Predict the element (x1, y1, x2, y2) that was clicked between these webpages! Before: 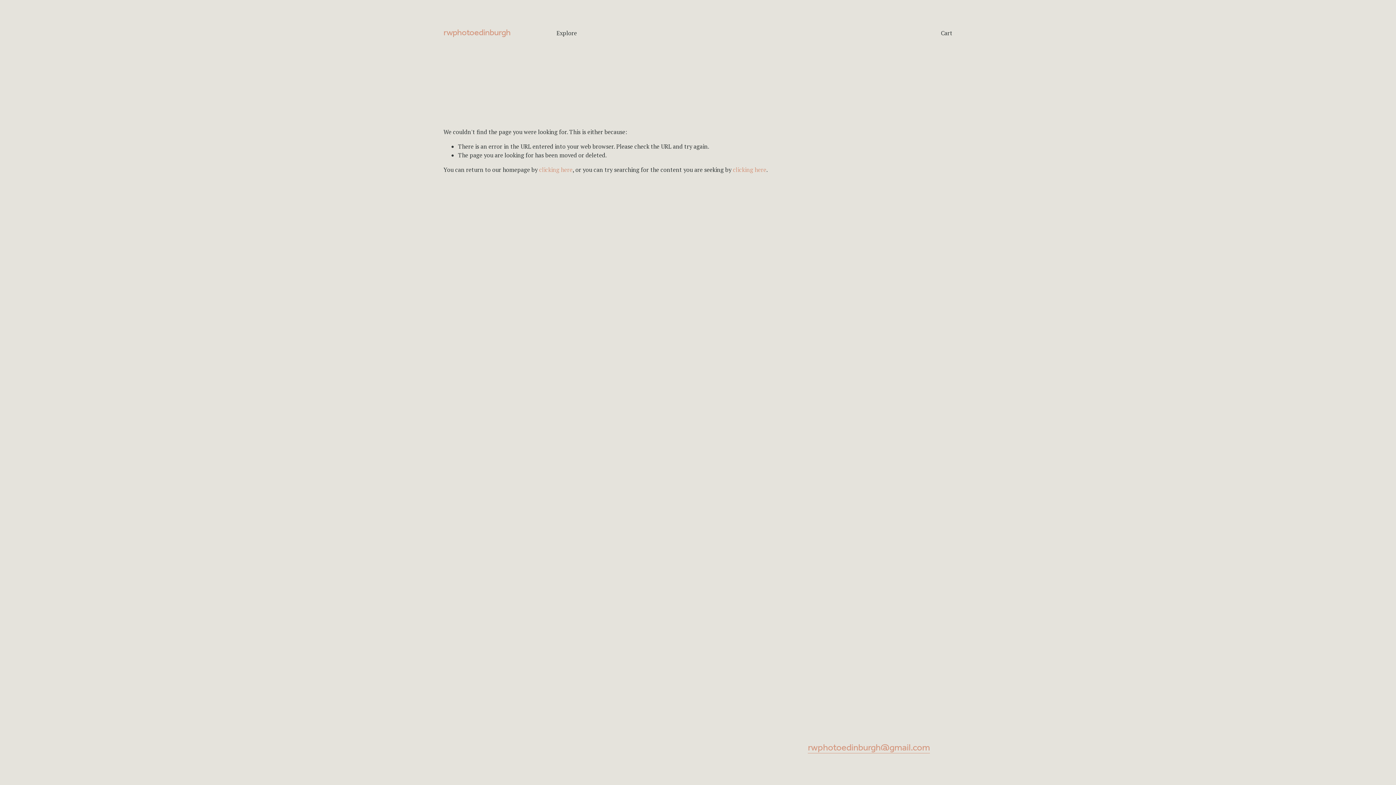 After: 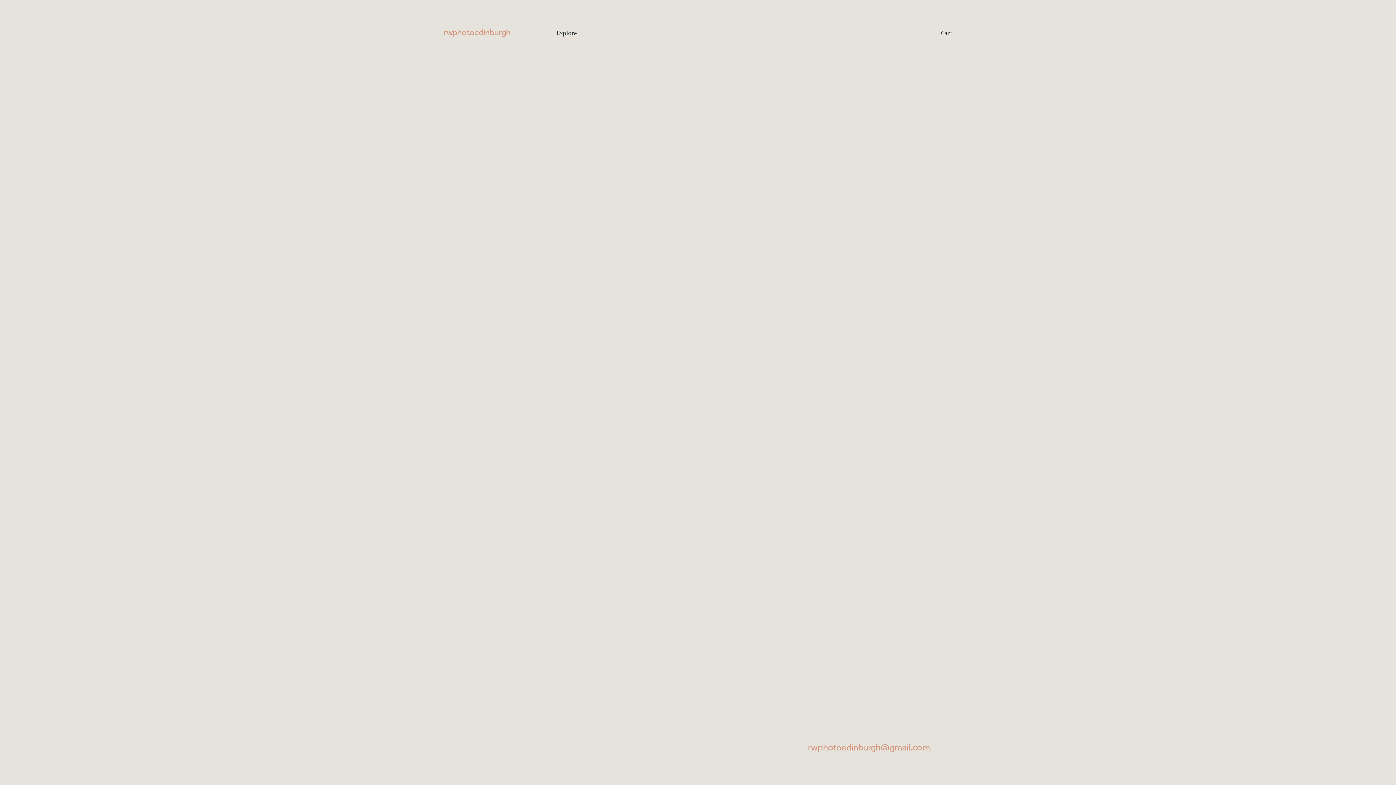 Action: bbox: (941, 28, 952, 37) label: Cart